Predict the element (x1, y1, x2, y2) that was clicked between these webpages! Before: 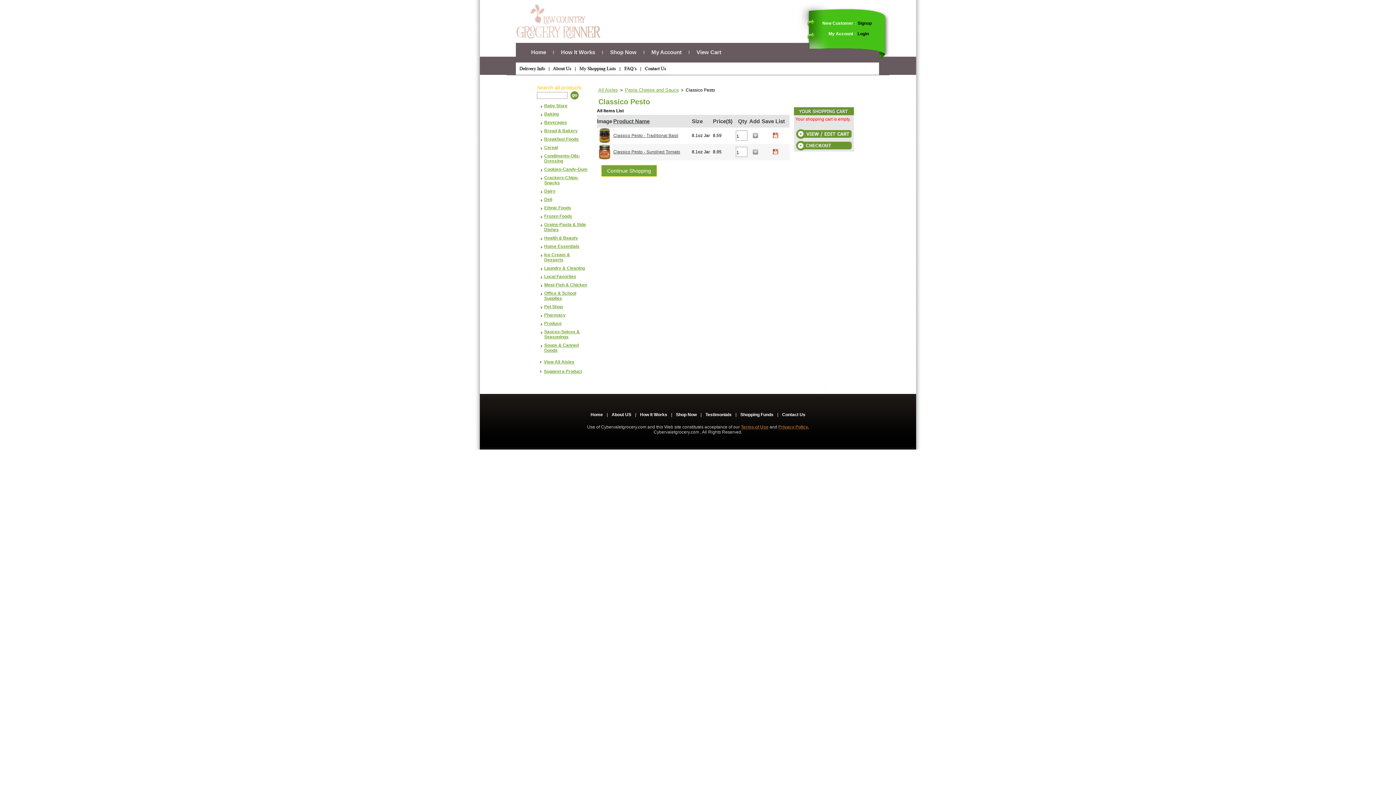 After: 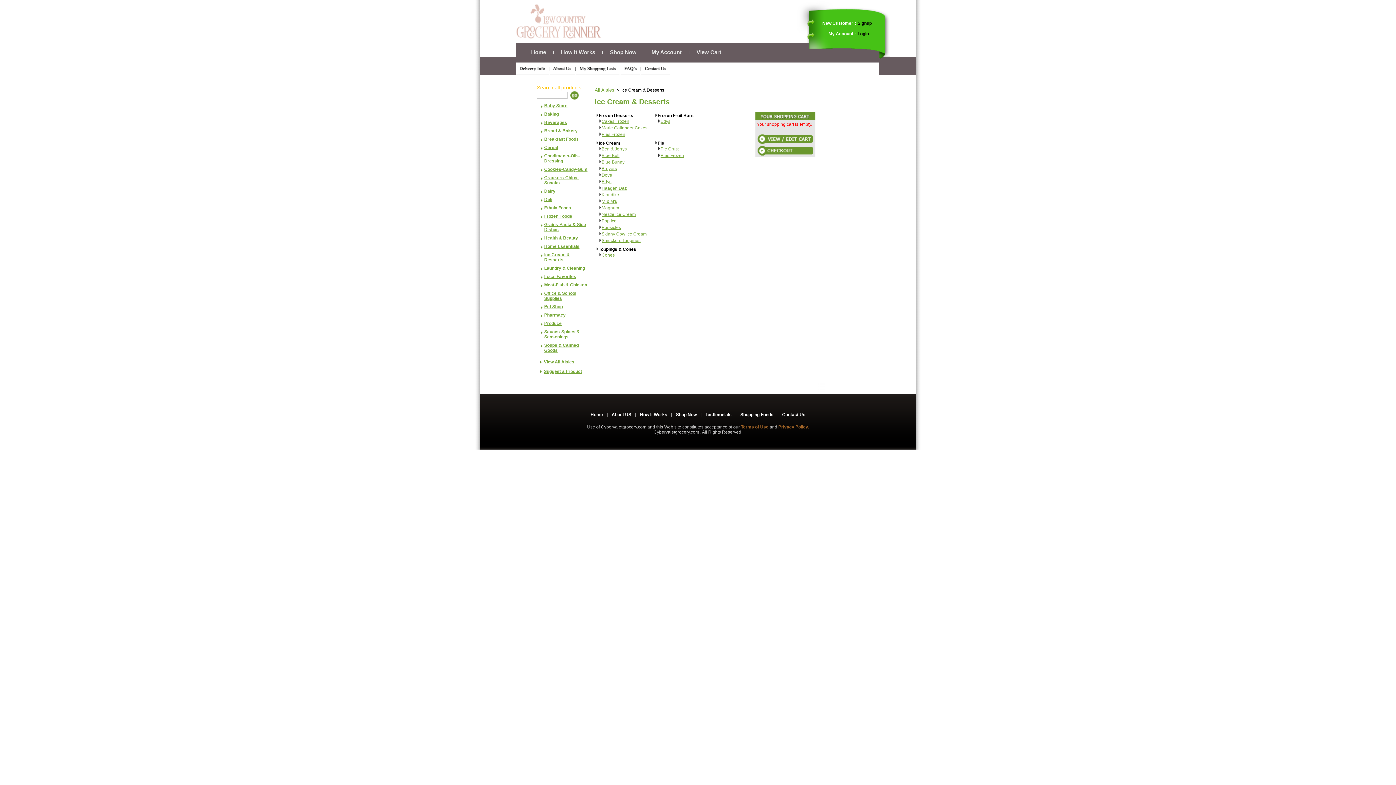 Action: bbox: (544, 252, 570, 262) label: Ice Cream & Desserts